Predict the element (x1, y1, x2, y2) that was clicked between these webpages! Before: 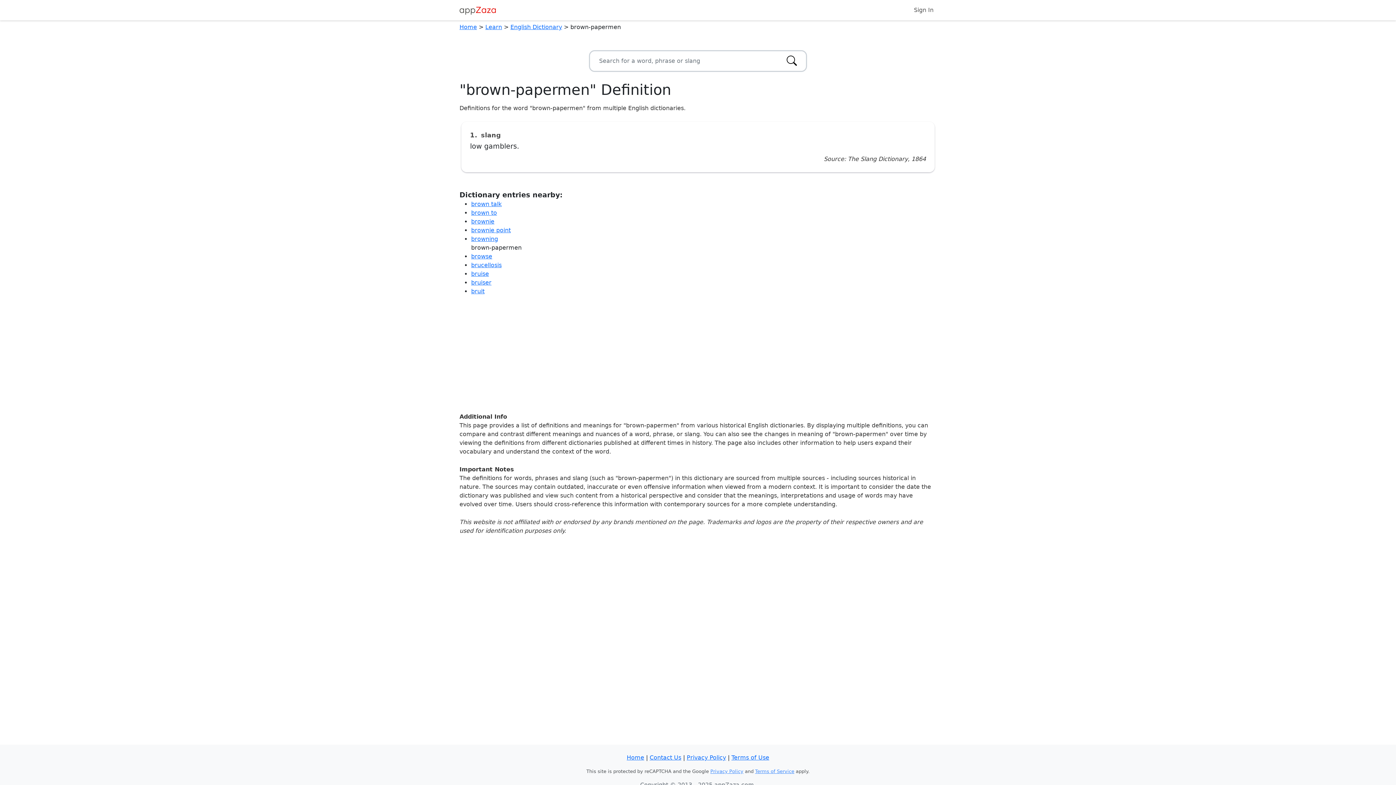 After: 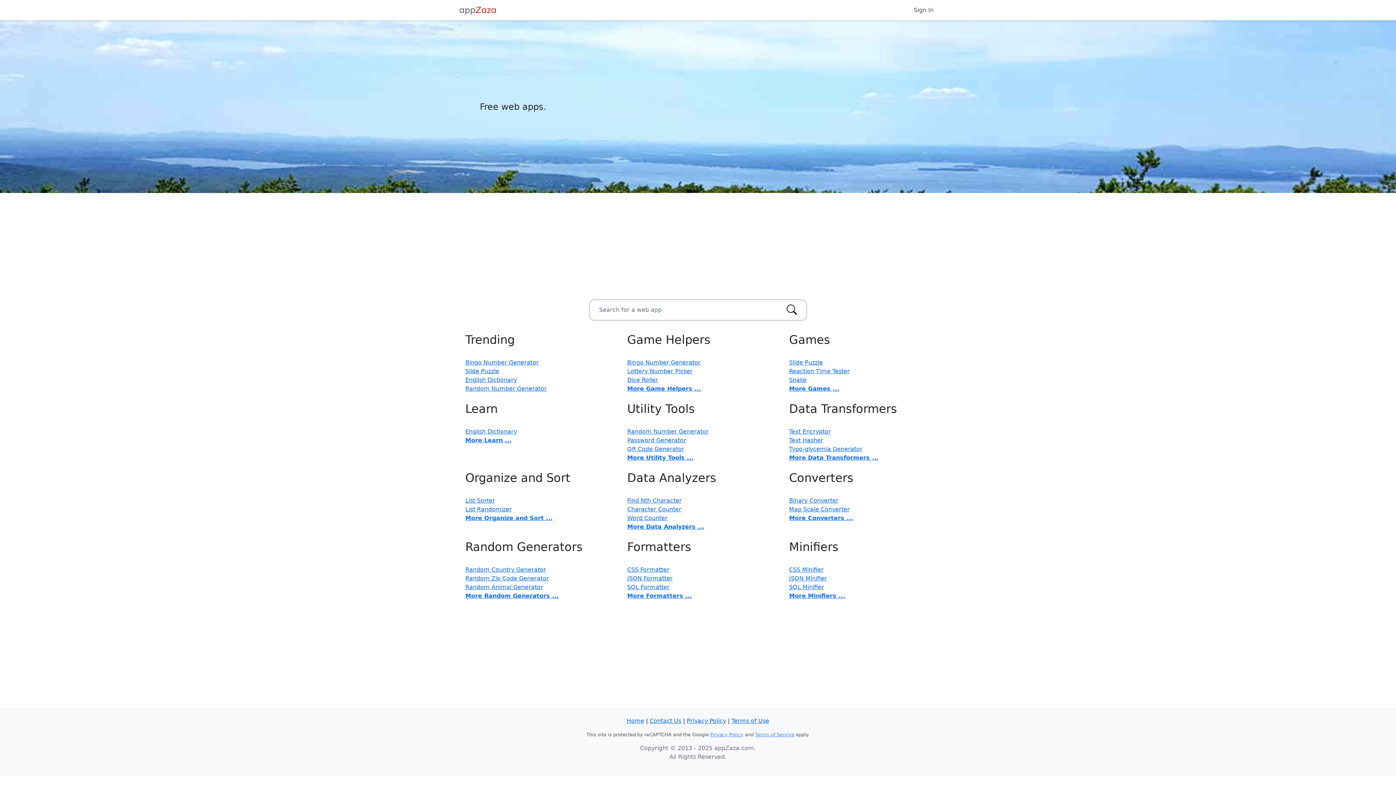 Action: bbox: (459, 2, 496, 17)